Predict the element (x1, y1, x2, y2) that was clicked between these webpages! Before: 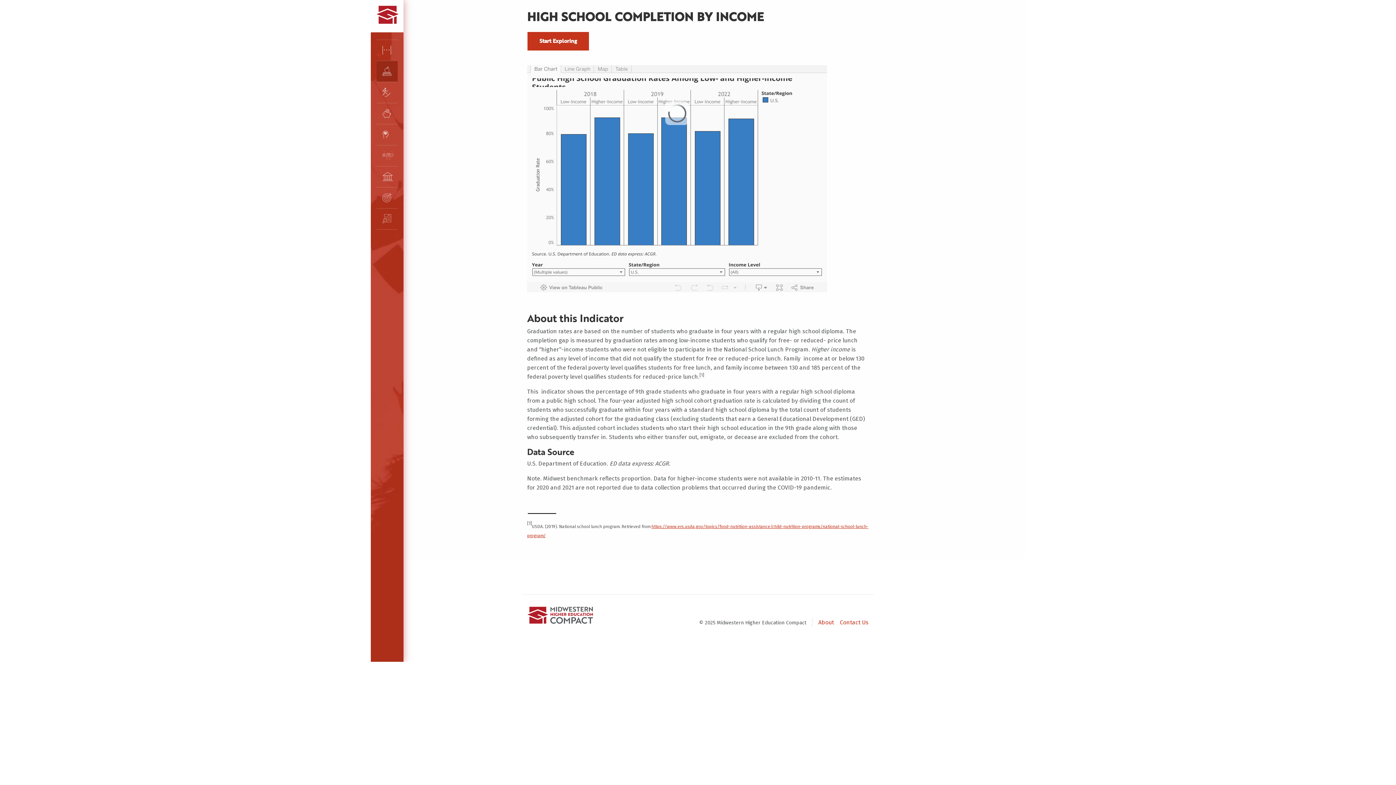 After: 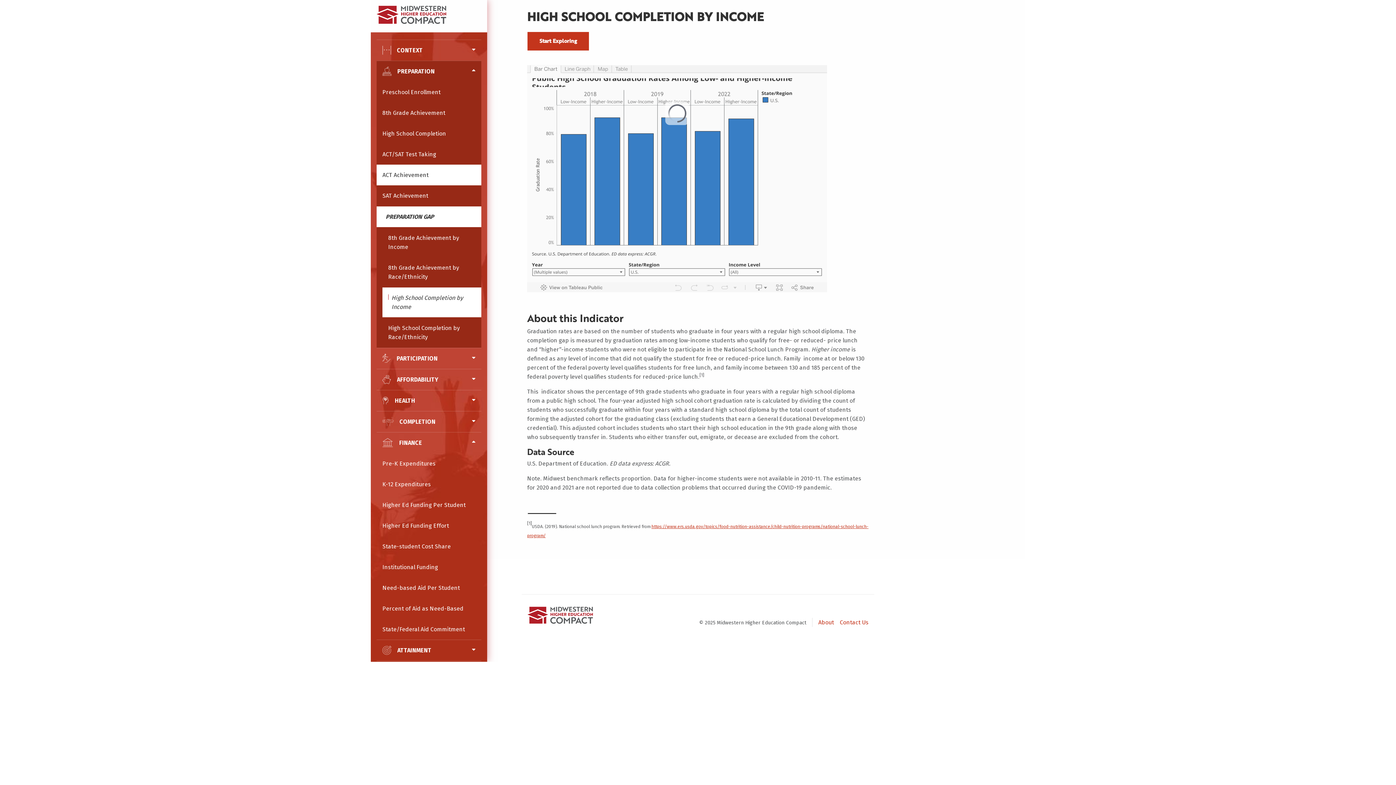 Action: bbox: (376, 166, 397, 187)